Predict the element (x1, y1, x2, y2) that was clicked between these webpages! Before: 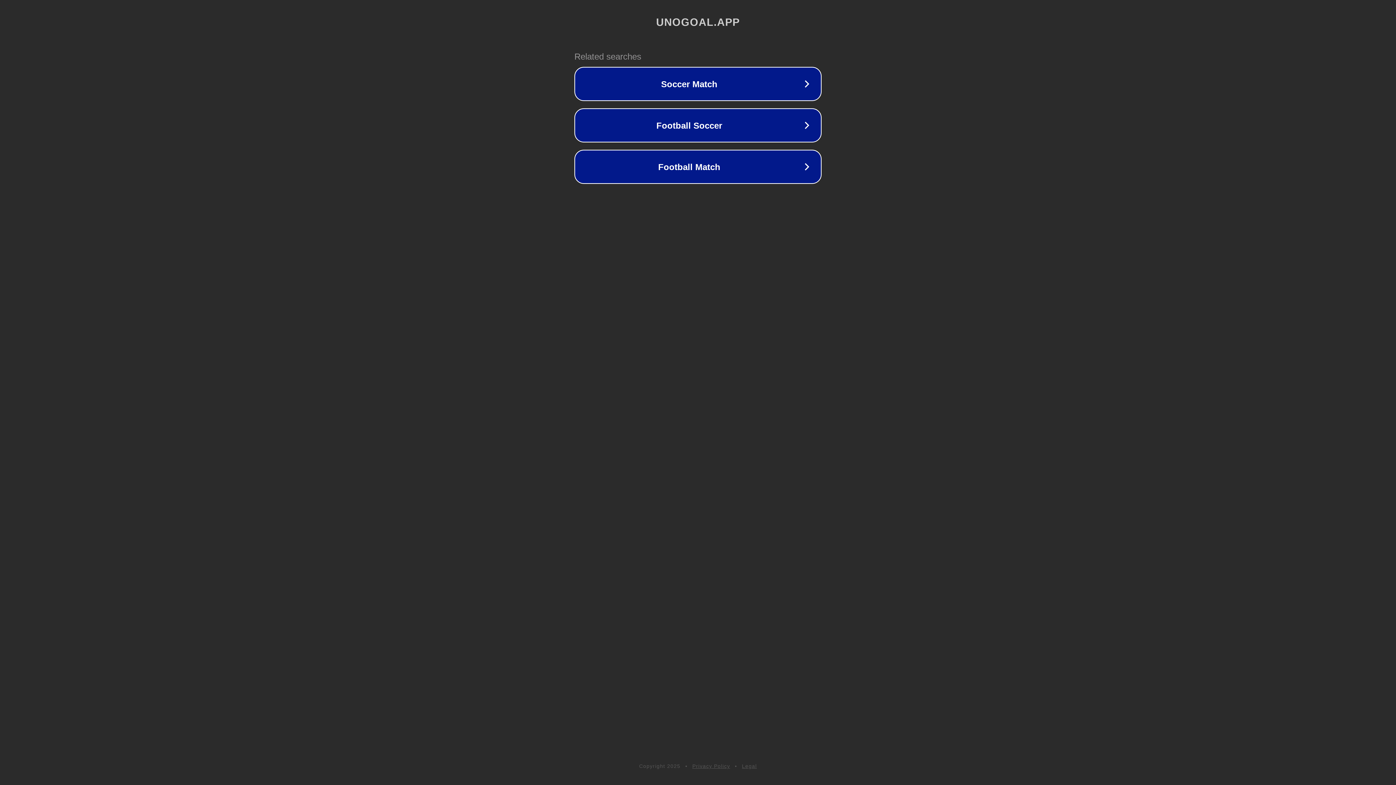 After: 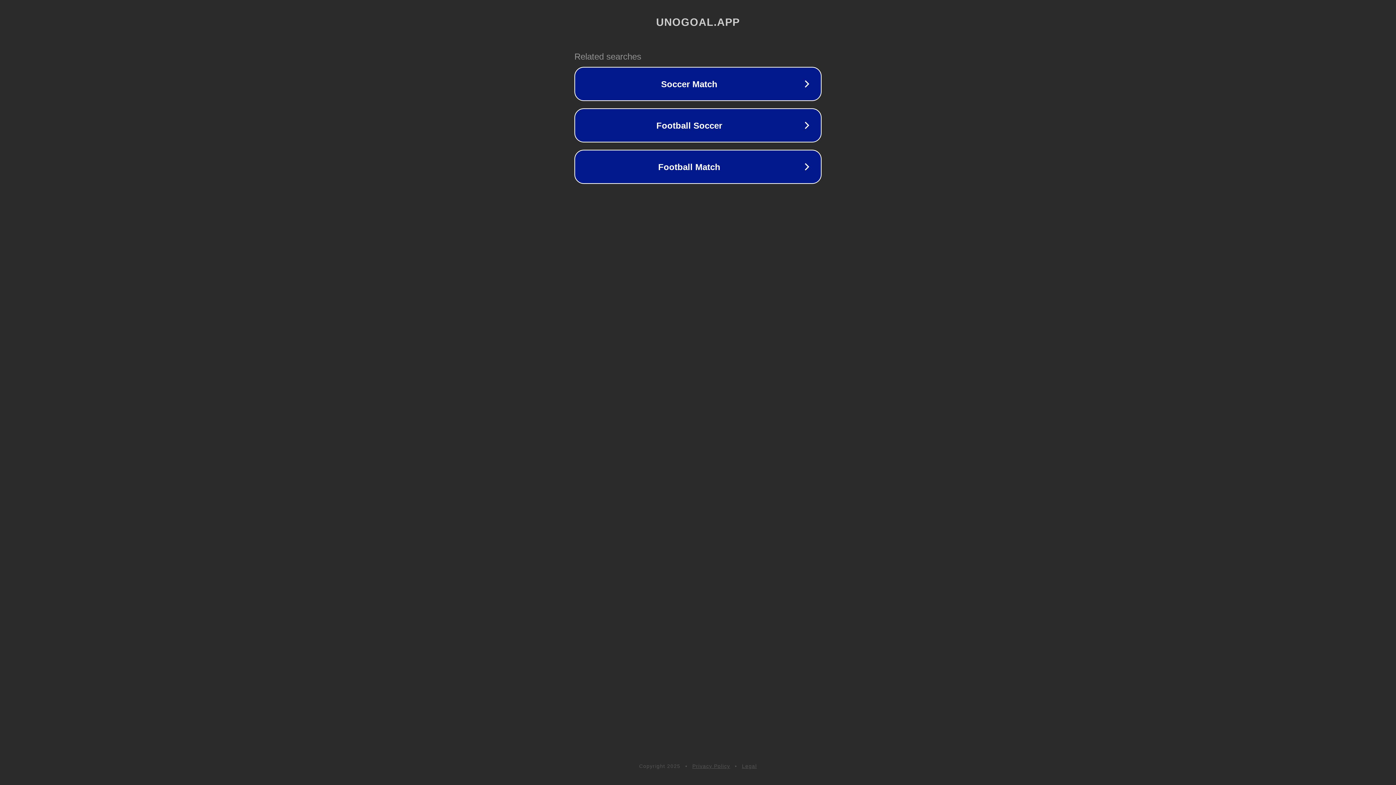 Action: bbox: (692, 763, 730, 769) label: Privacy Policy